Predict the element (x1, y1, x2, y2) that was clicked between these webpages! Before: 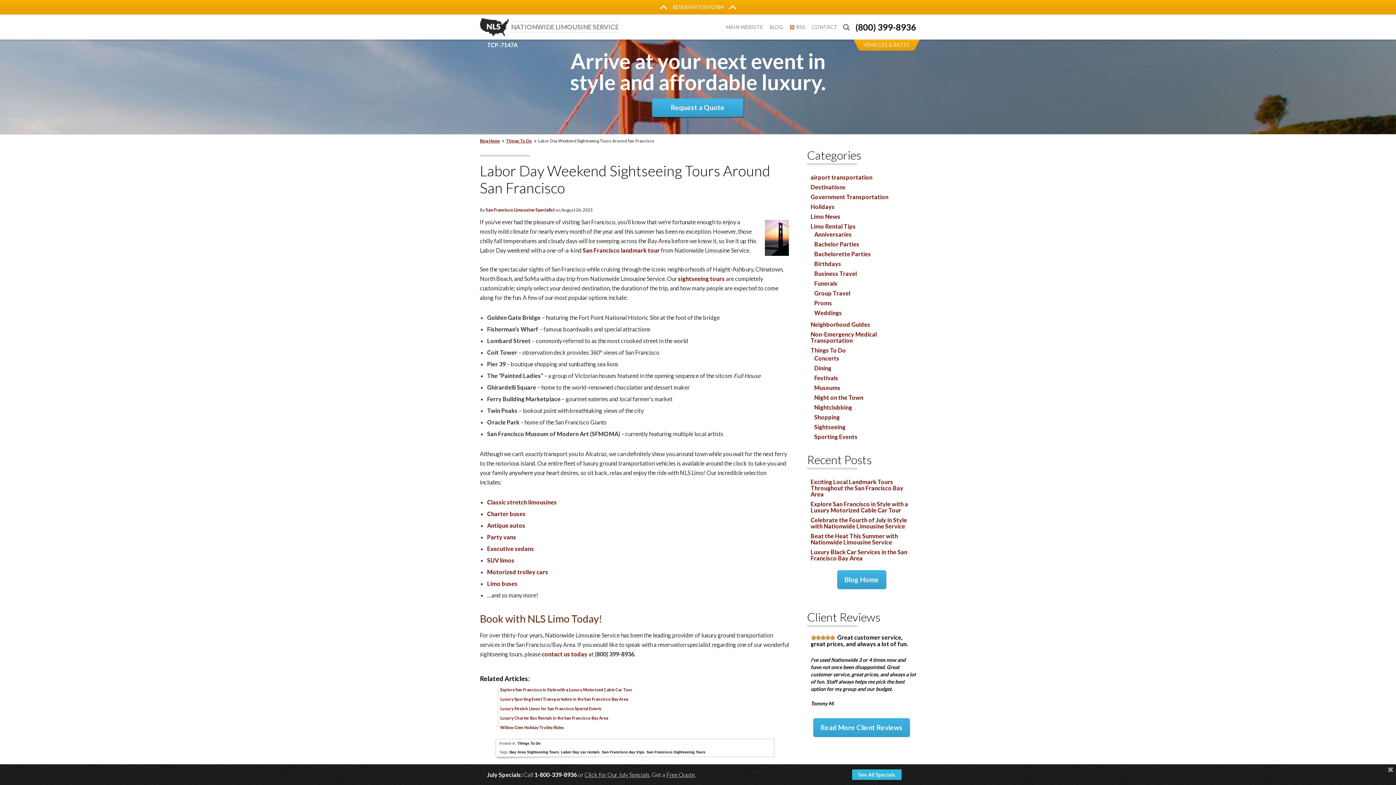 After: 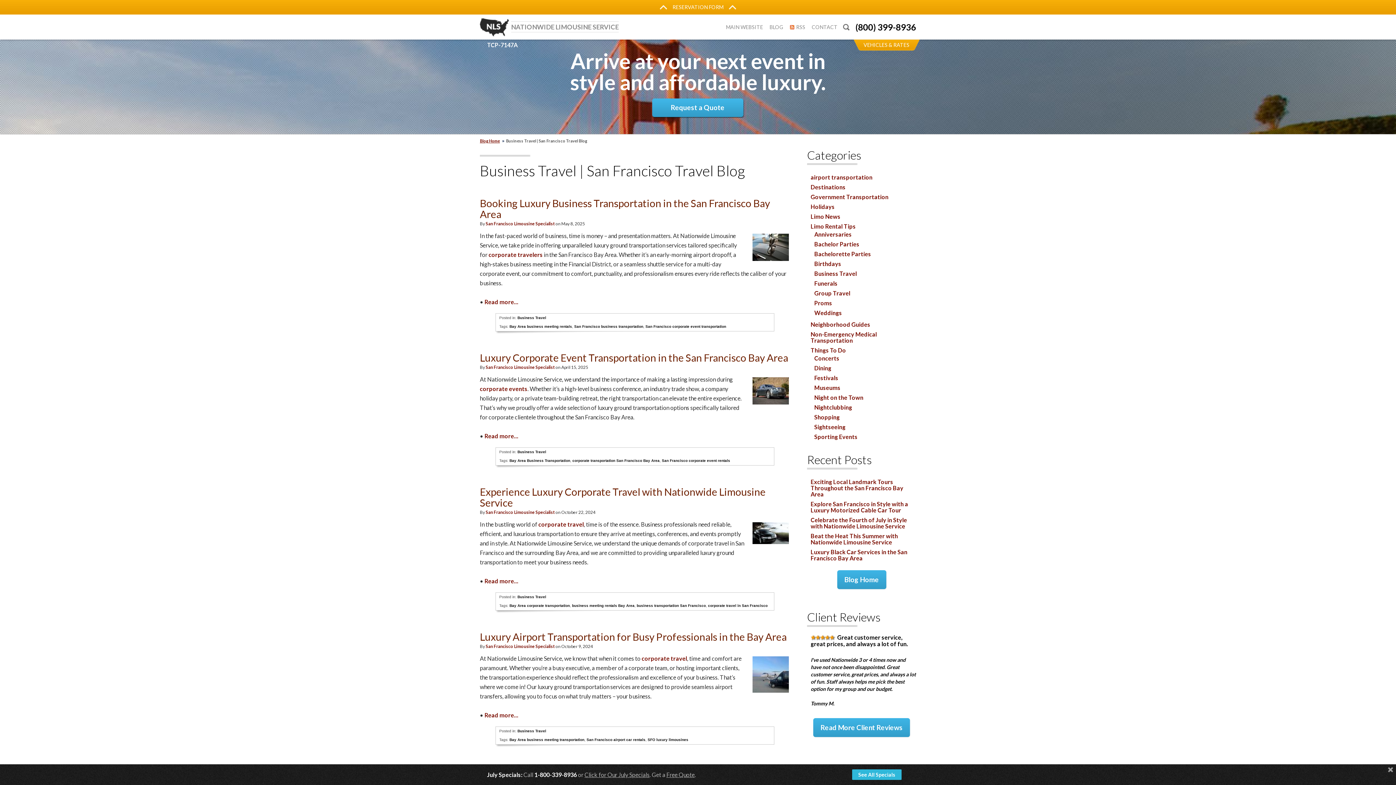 Action: label: Business Travel bbox: (814, 270, 857, 277)